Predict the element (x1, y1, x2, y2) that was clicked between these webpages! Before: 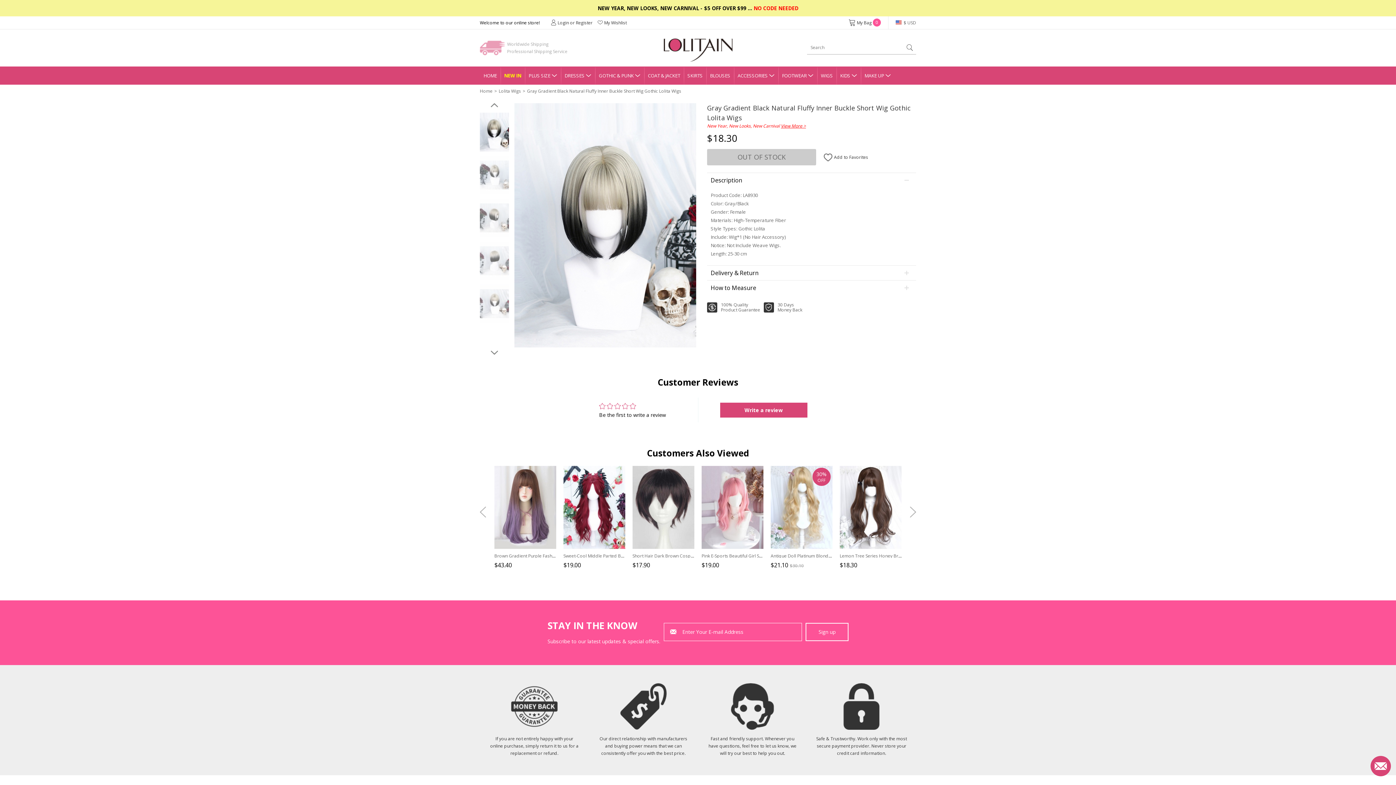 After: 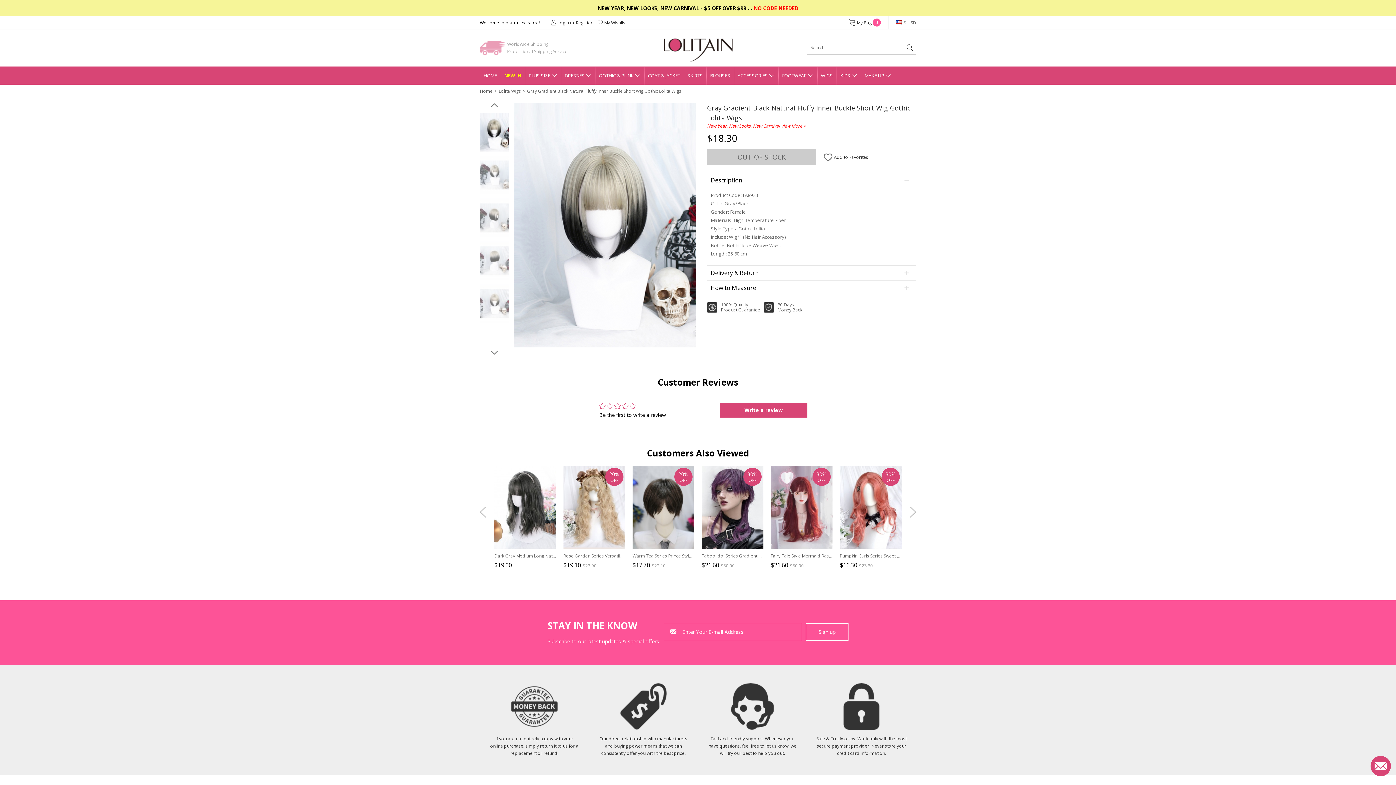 Action: bbox: (910, 506, 916, 517)